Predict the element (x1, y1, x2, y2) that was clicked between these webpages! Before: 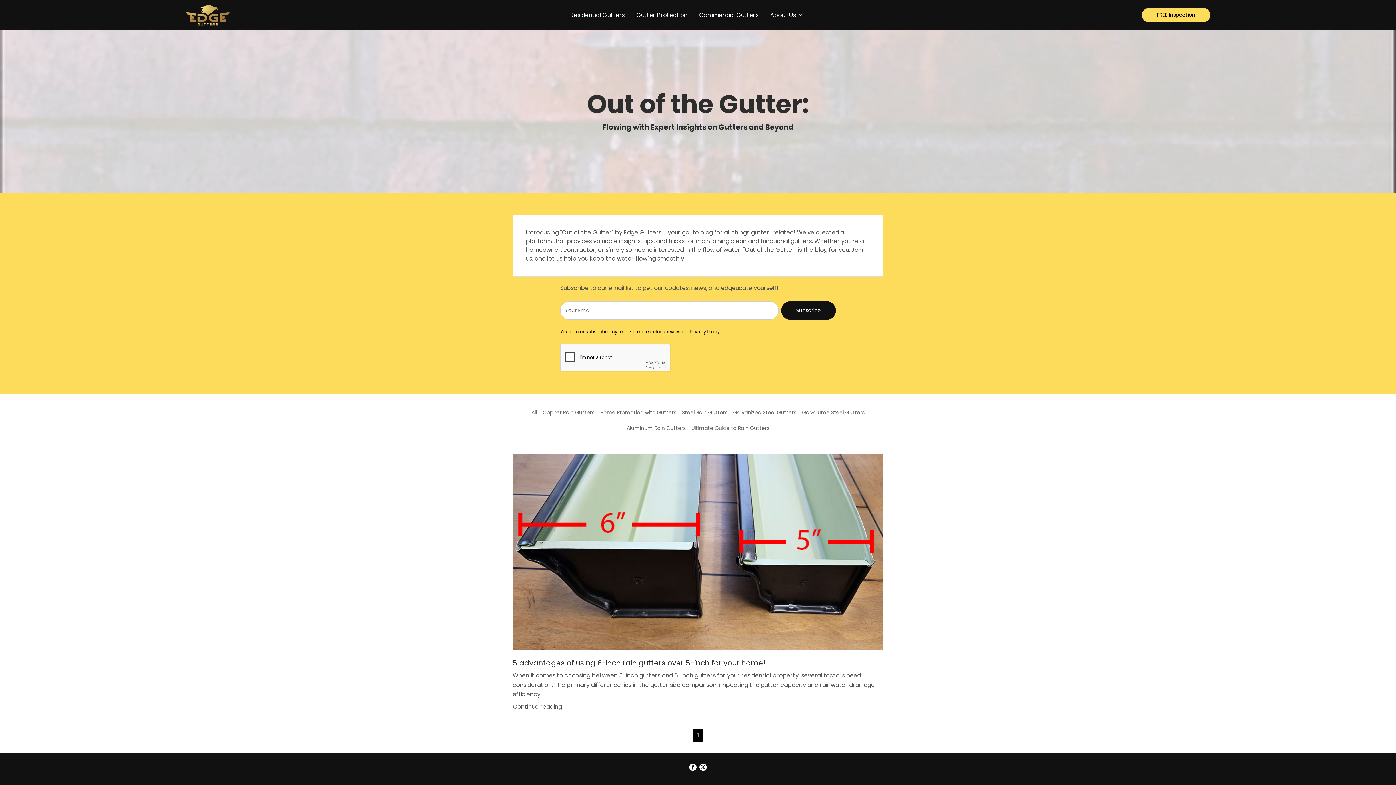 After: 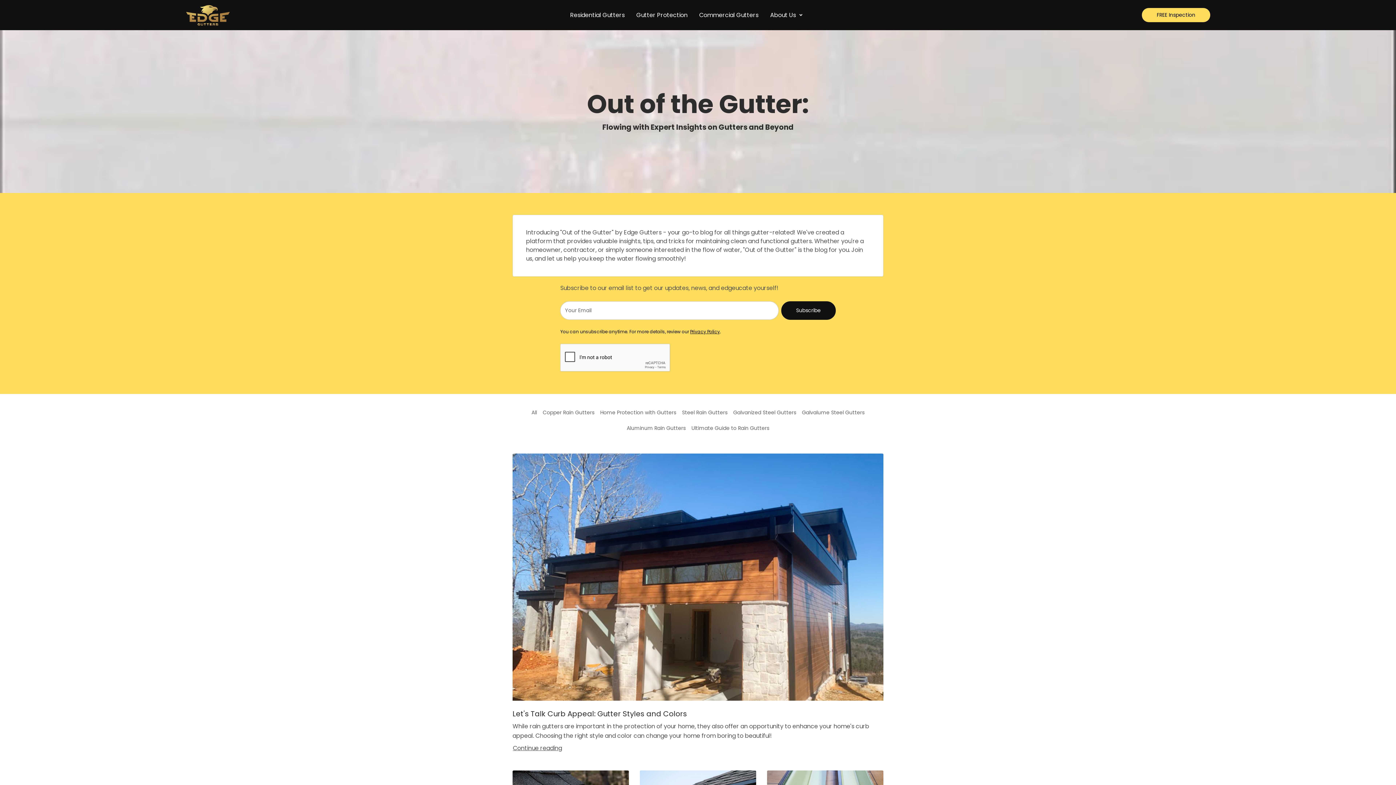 Action: label: Home Protection with Gutters bbox: (600, 405, 676, 420)